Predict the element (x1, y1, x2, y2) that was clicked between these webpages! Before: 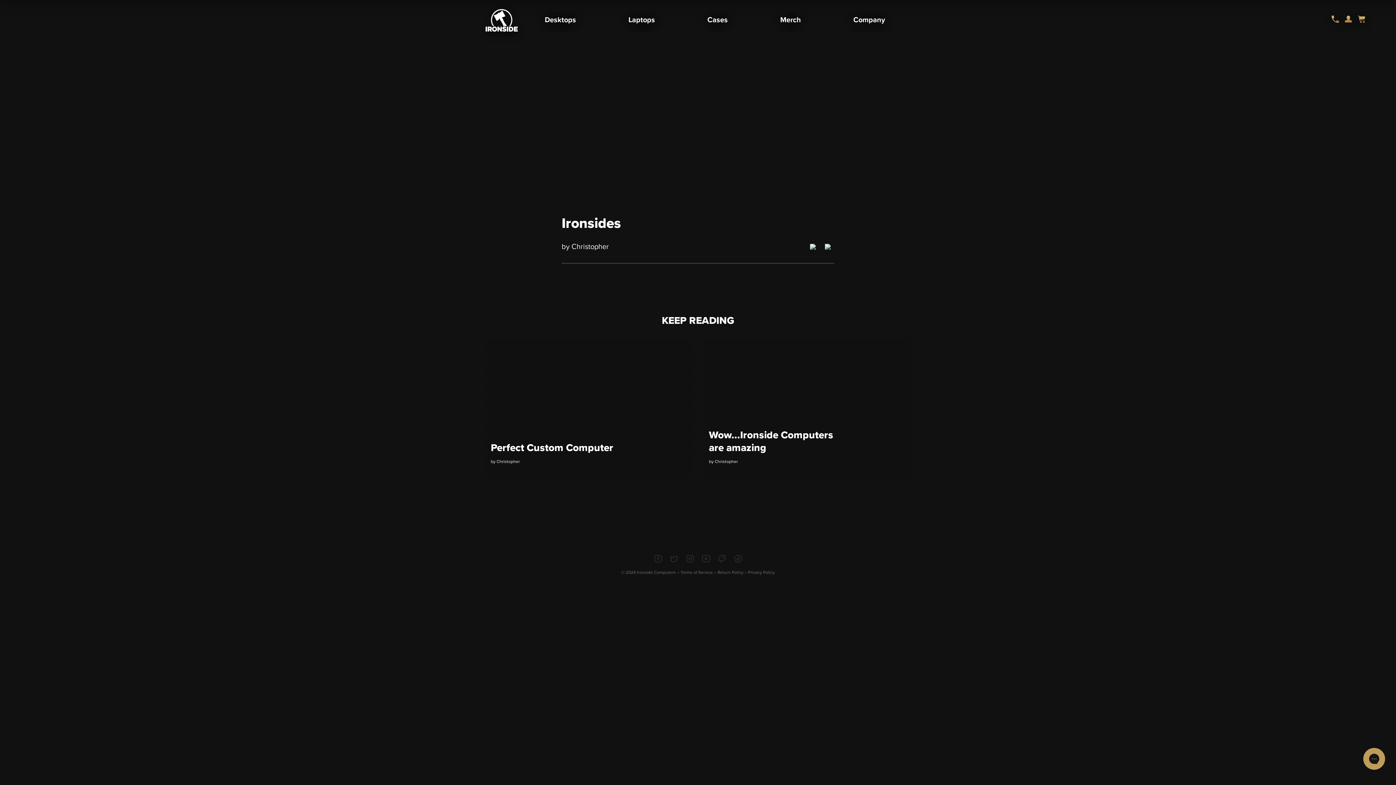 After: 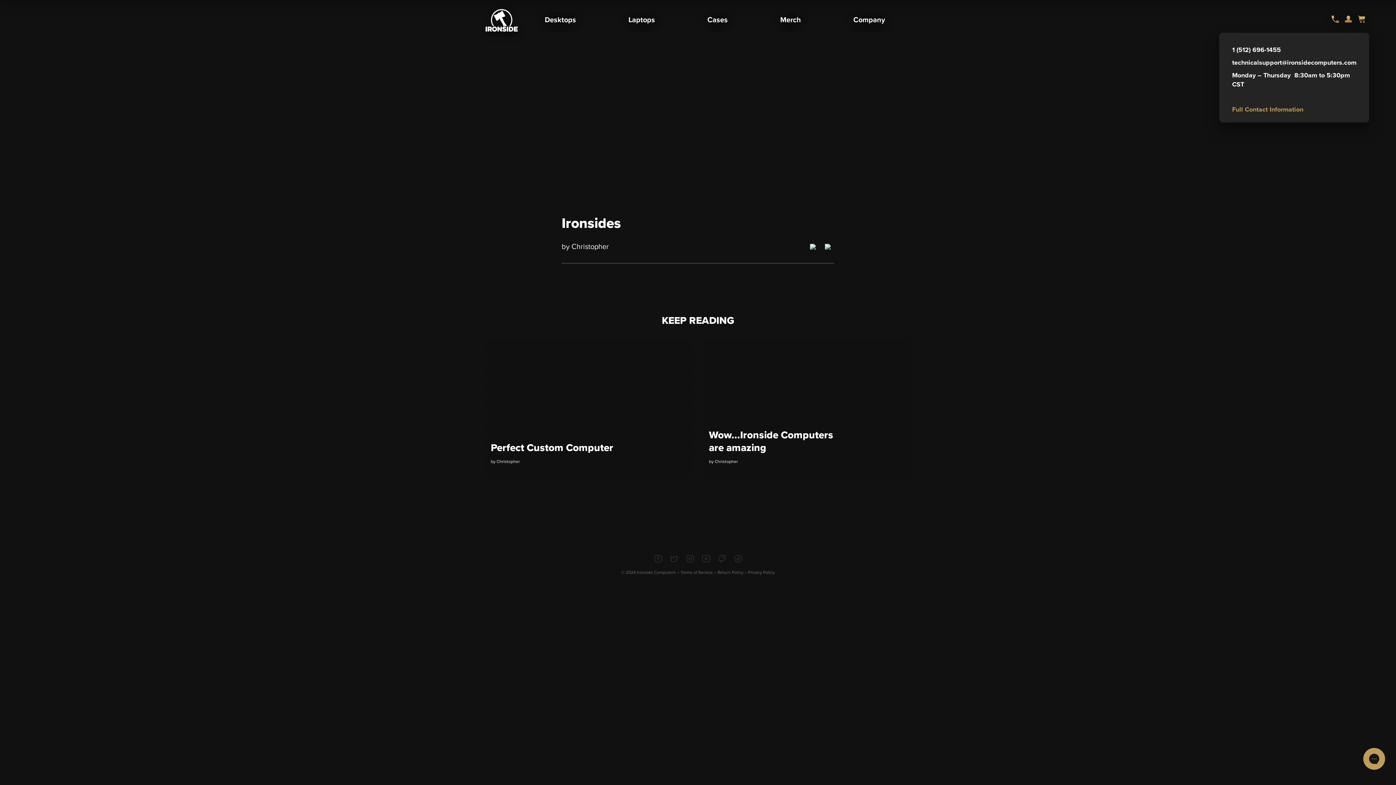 Action: bbox: (1329, 0, 1342, 40)